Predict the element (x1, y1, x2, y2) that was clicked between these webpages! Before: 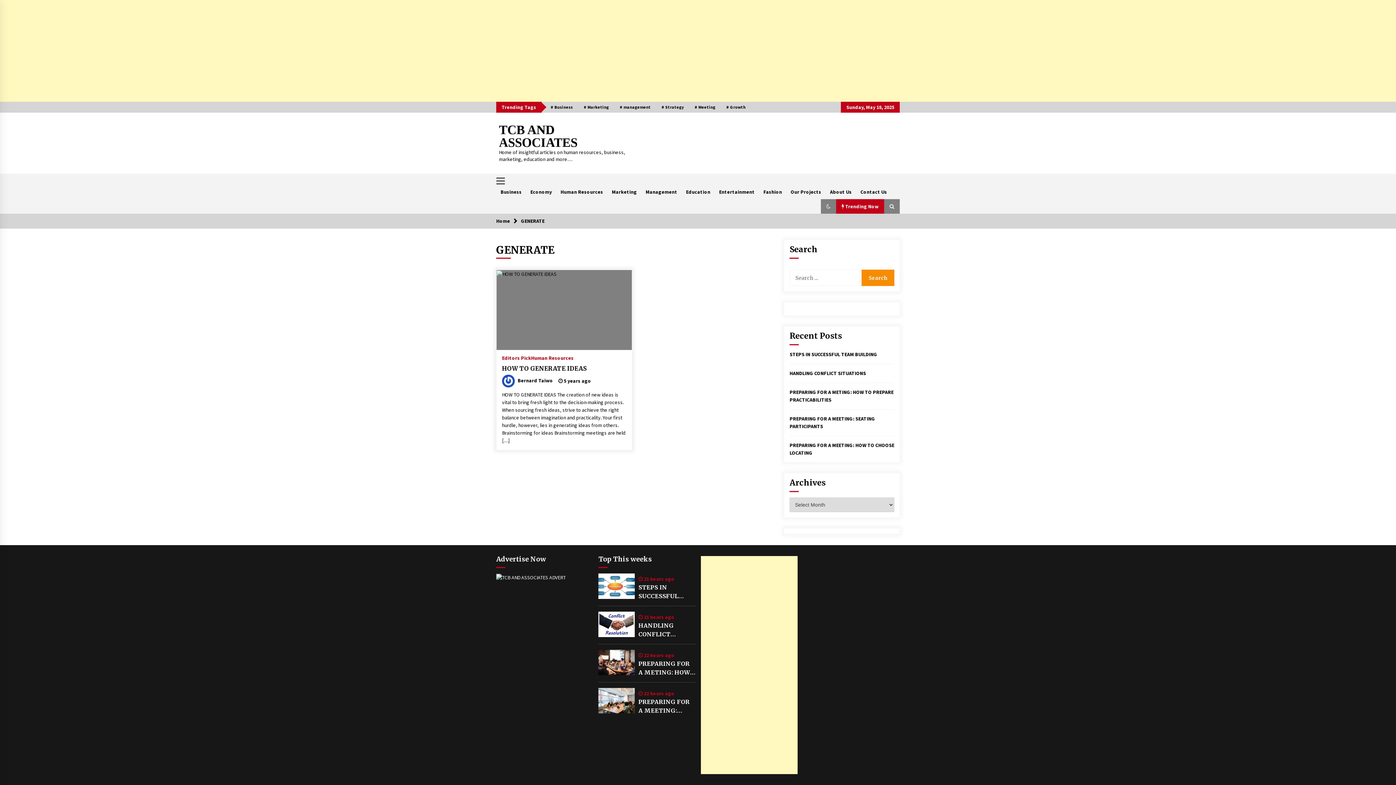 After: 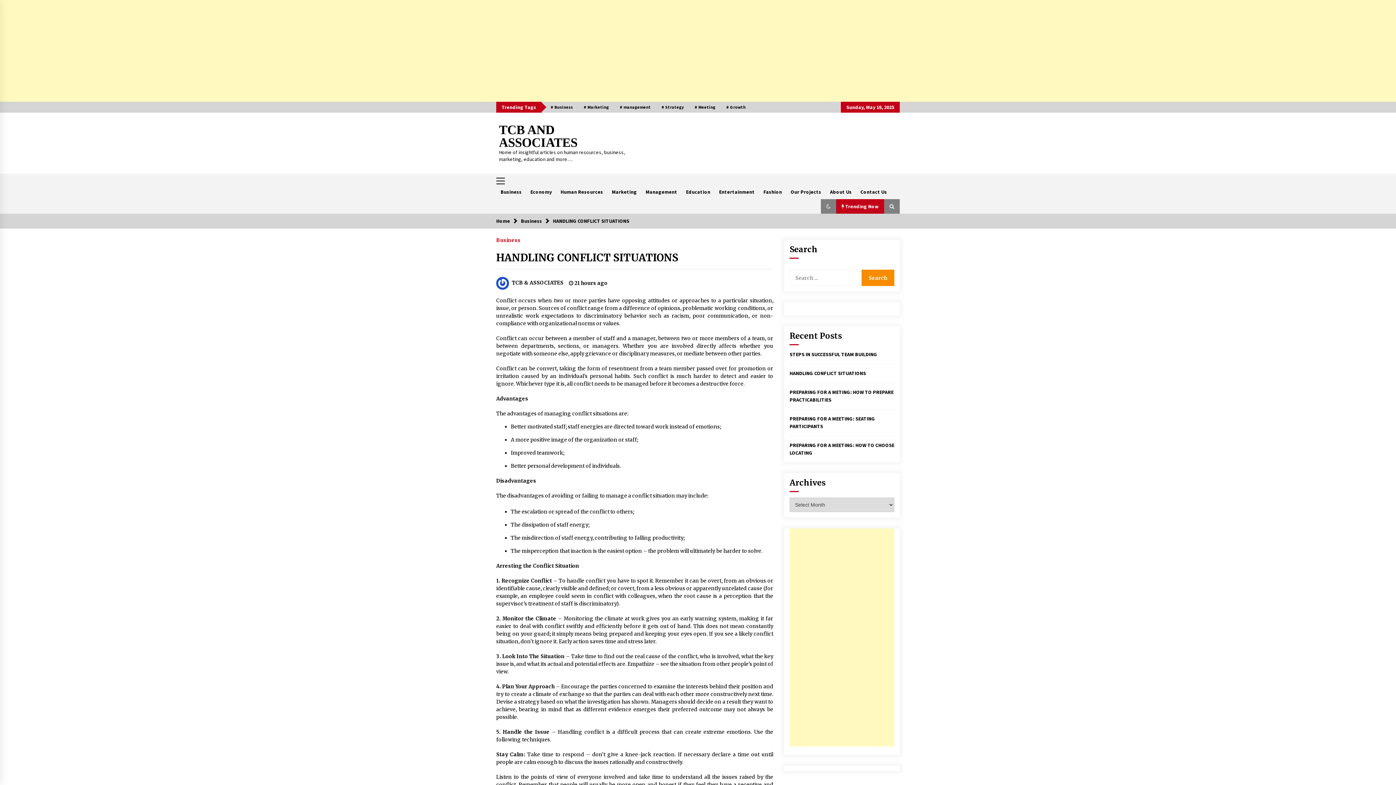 Action: bbox: (638, 621, 695, 638) label: HANDLING CONFLICT SITUATIONS